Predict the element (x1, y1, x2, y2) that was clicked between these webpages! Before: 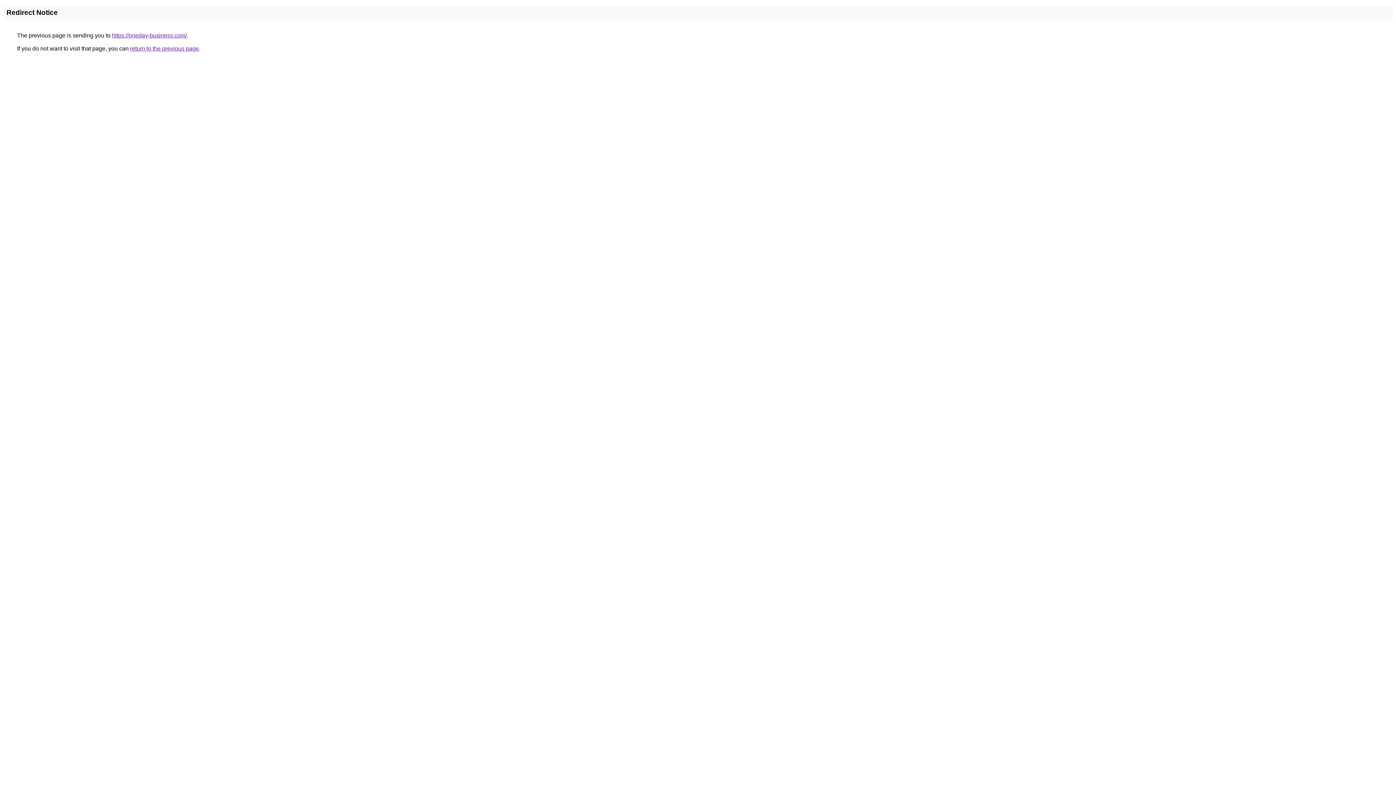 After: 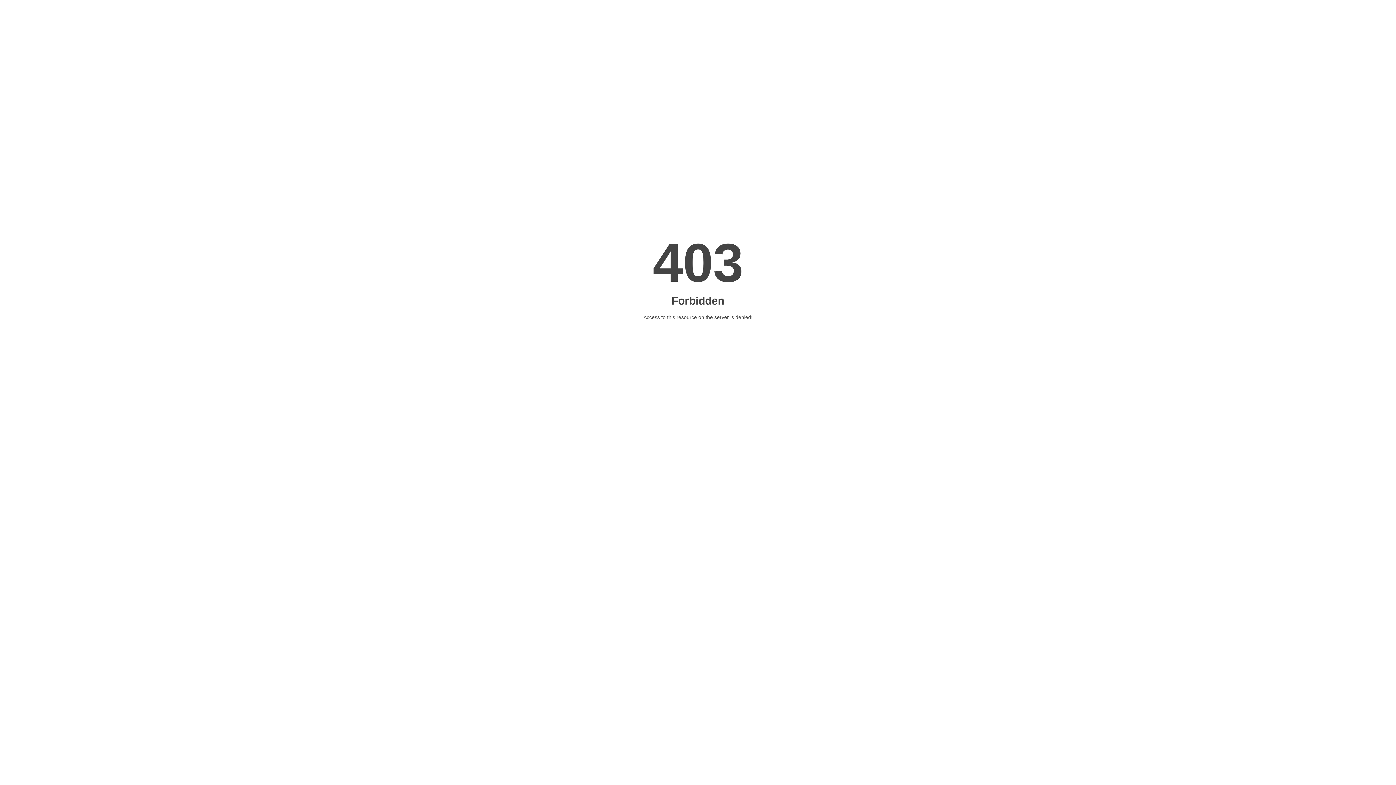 Action: bbox: (112, 32, 186, 38) label: https://oneday-business.com/